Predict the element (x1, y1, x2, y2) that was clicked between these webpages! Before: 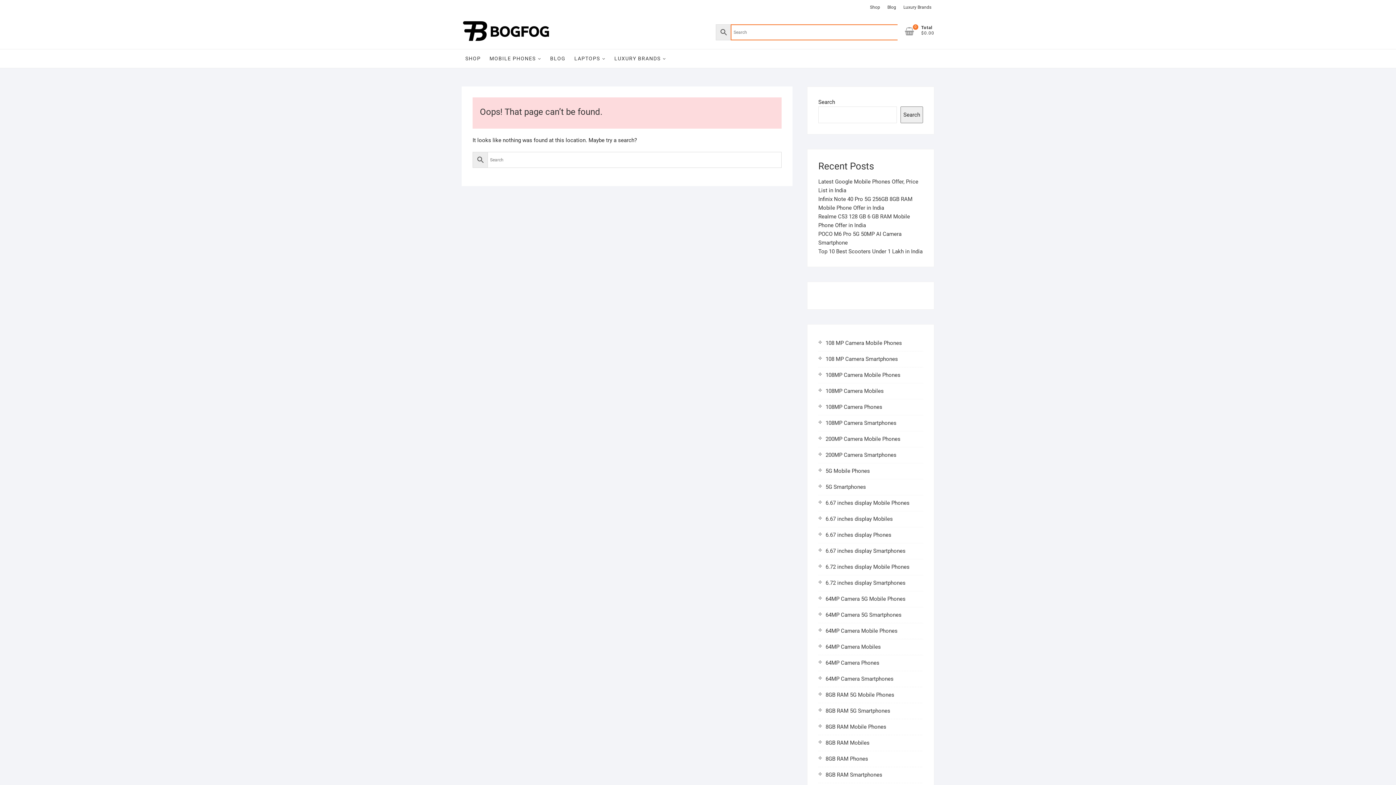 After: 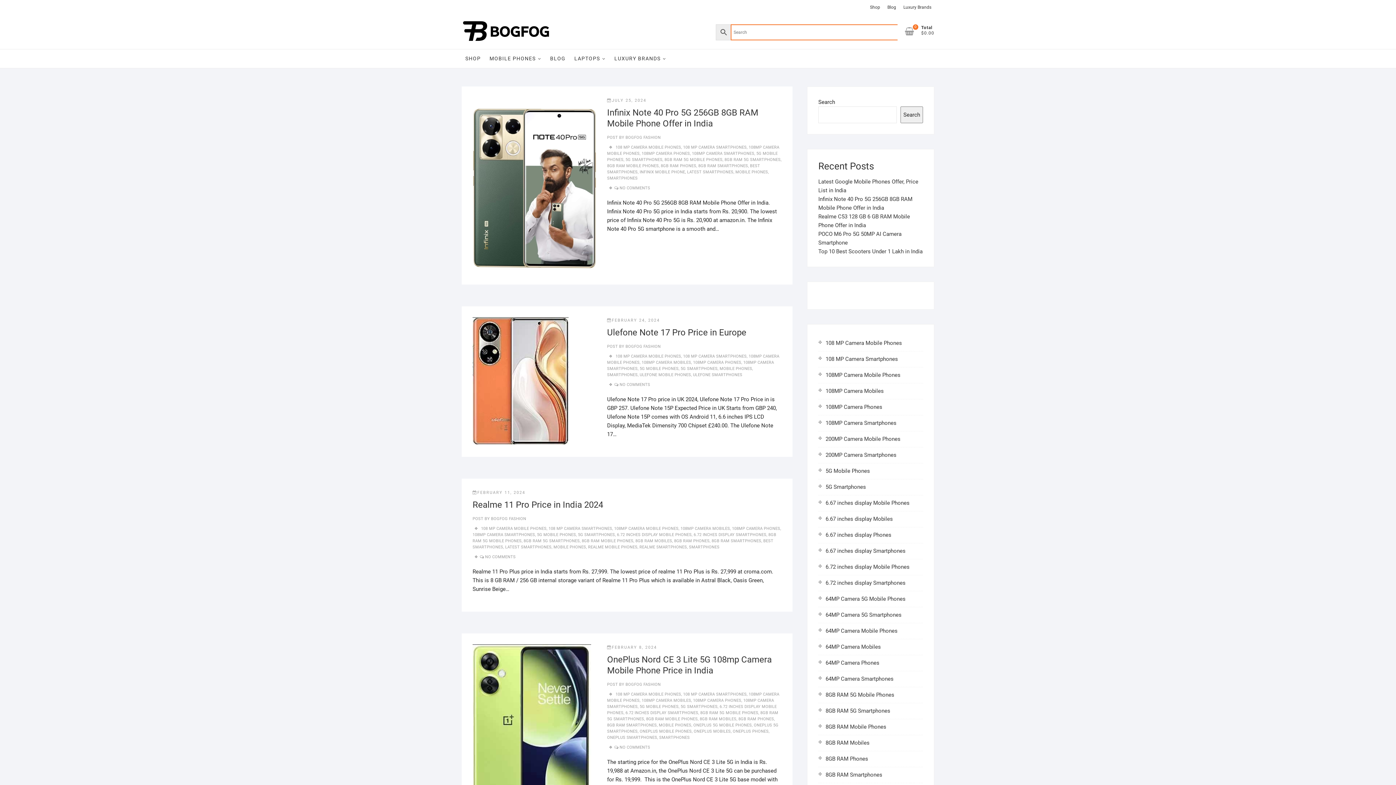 Action: label: 108 MP Camera Mobile Phones bbox: (825, 340, 902, 346)